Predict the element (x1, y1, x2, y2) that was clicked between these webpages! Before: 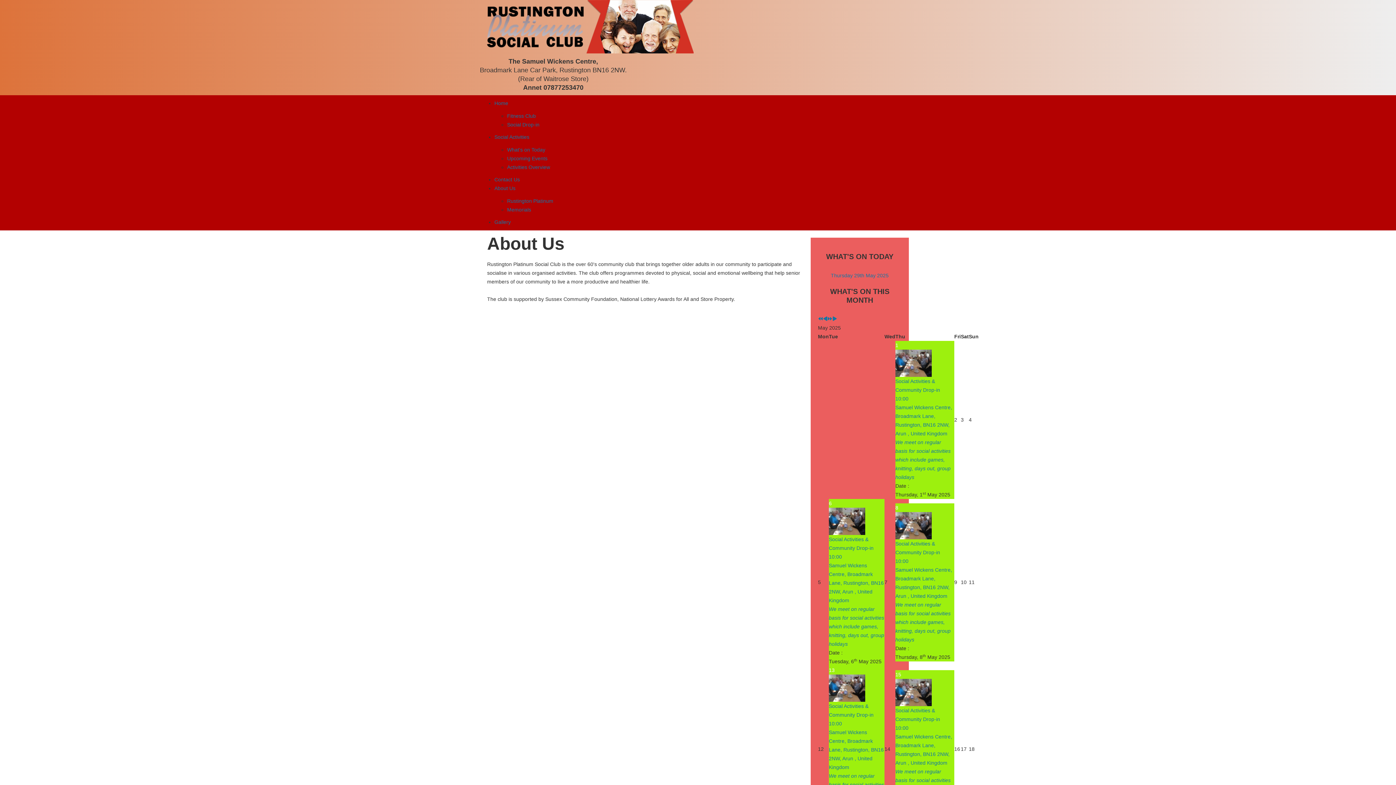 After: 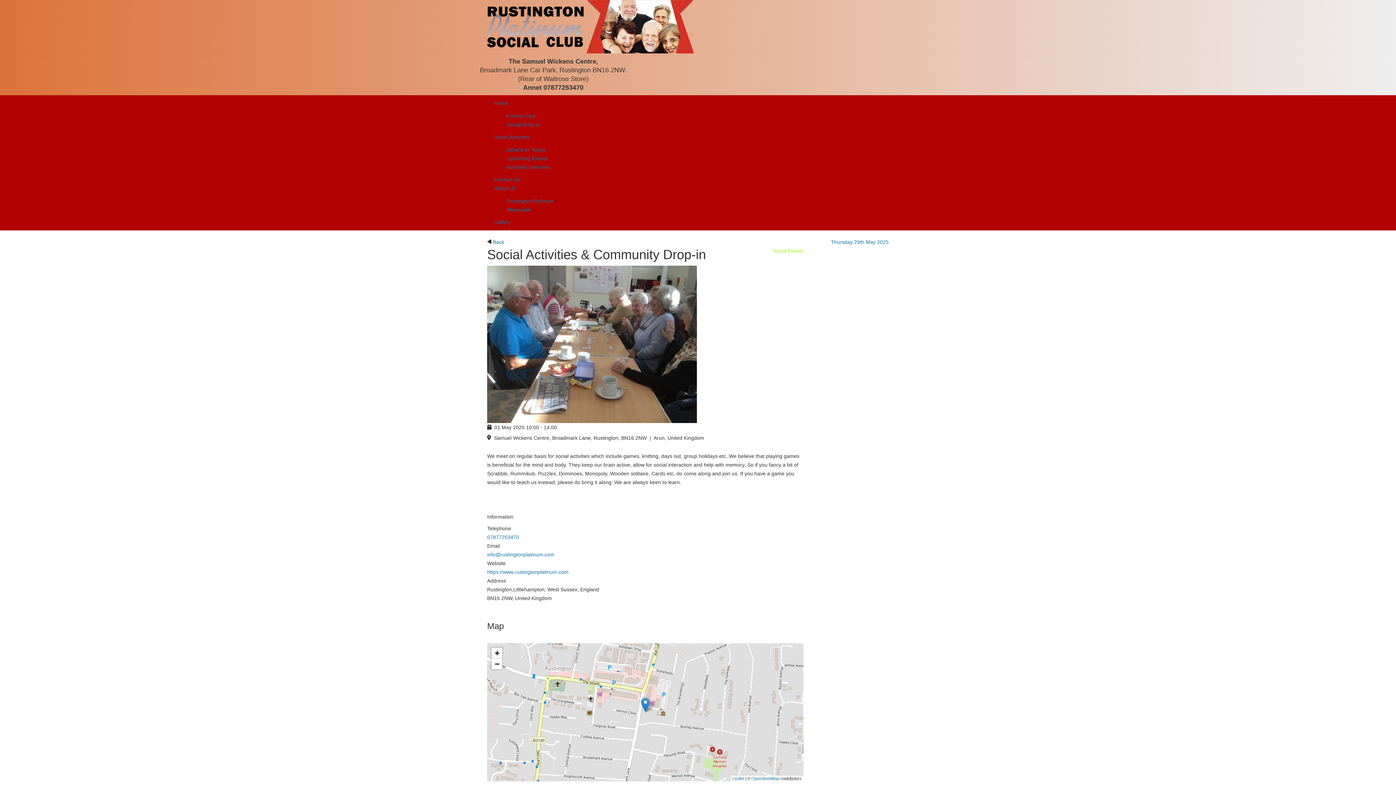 Action: bbox: (895, 349, 954, 481) label: Social Activities & Community Drop-in
10:00
Samuel Wickens Centre, Broadmark Lane, Rustington, BN16 2NW, Arun , United Kingdom
We meet on regular basis for social activities which include games, knitting, days out, group holidays